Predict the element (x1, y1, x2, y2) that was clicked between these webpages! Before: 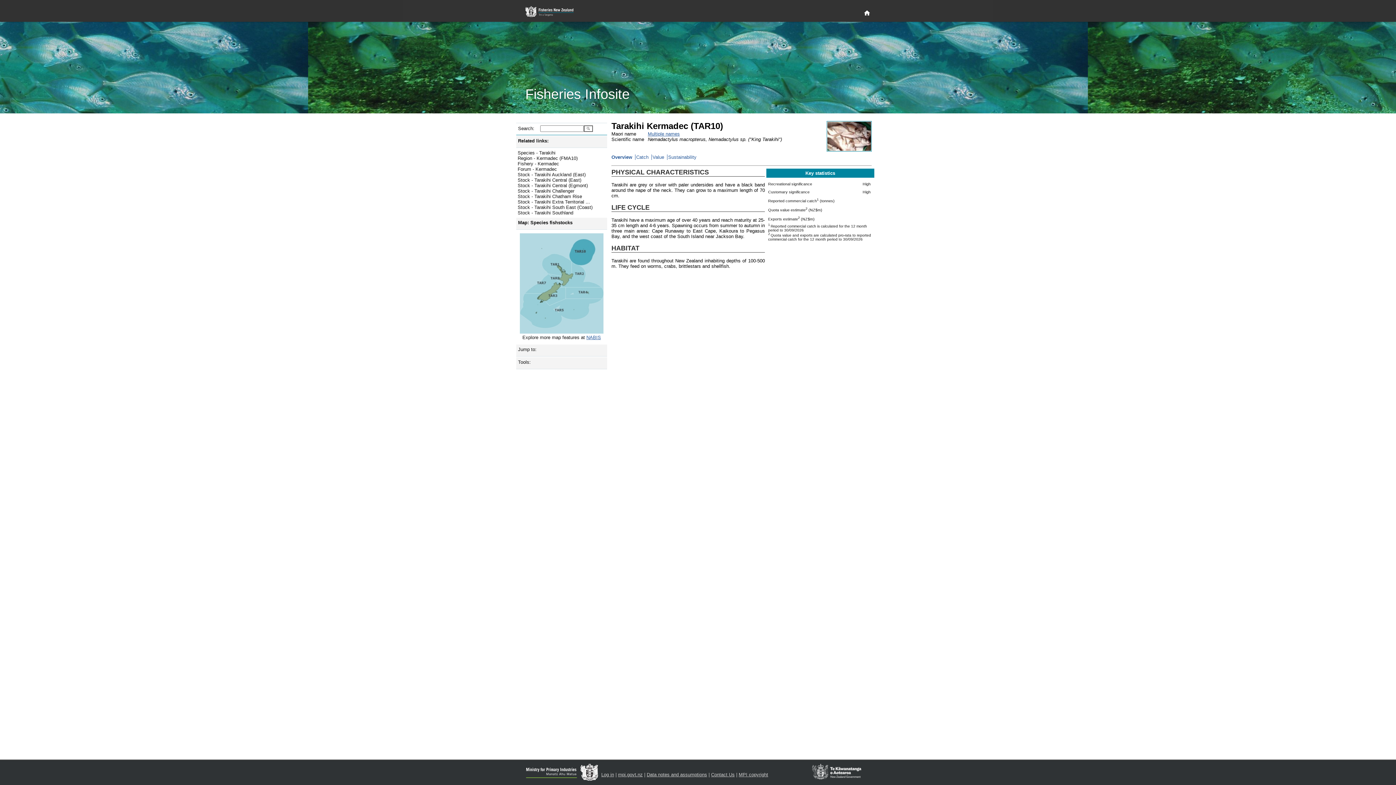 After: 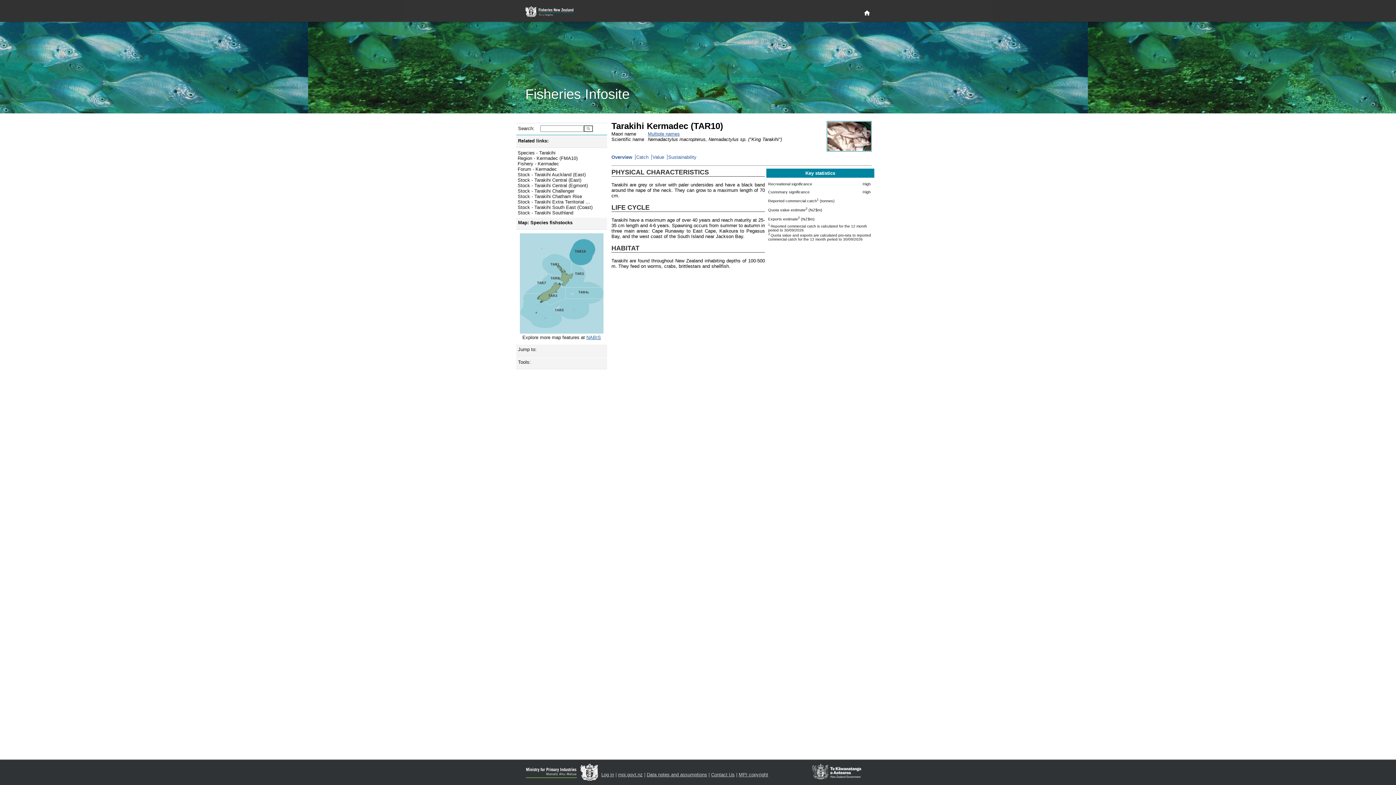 Action: label: Overview bbox: (611, 154, 635, 160)